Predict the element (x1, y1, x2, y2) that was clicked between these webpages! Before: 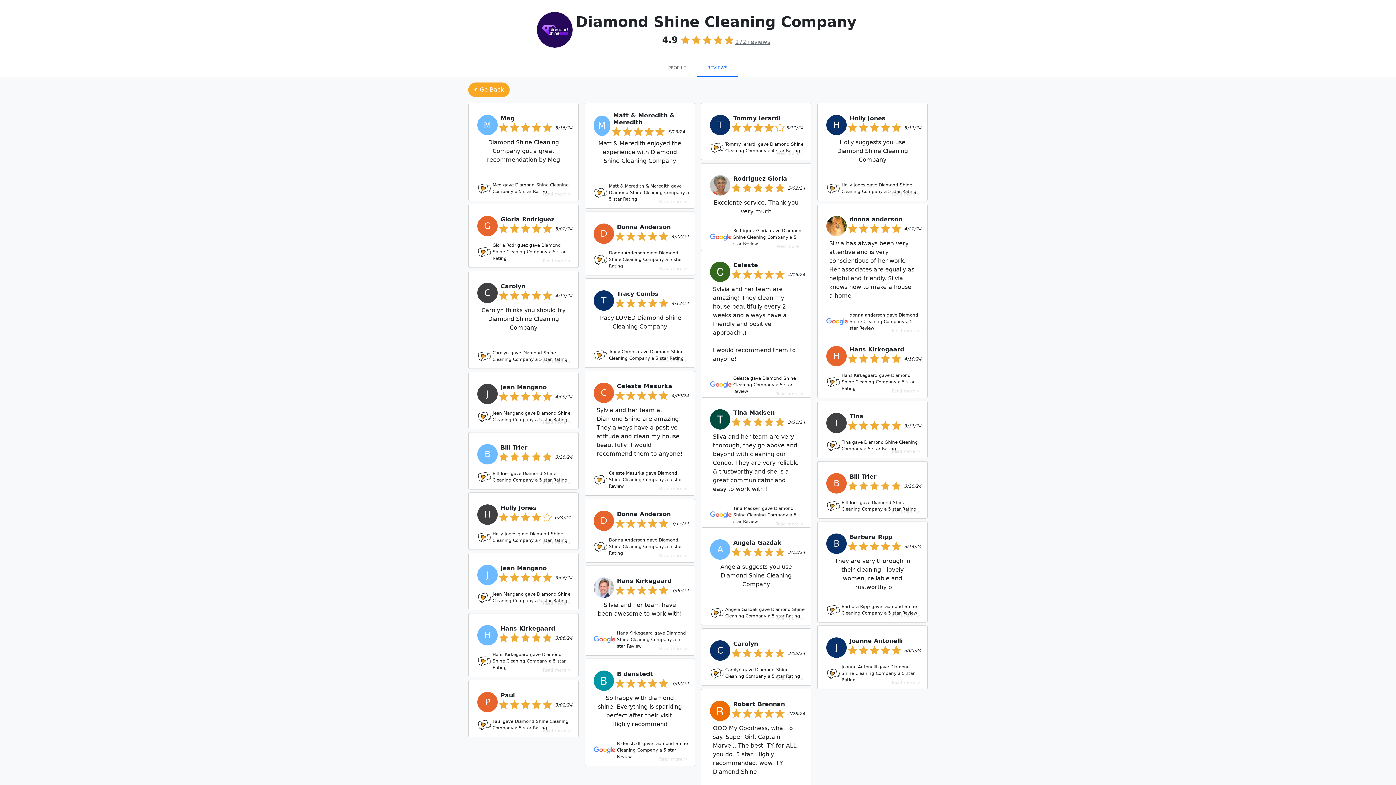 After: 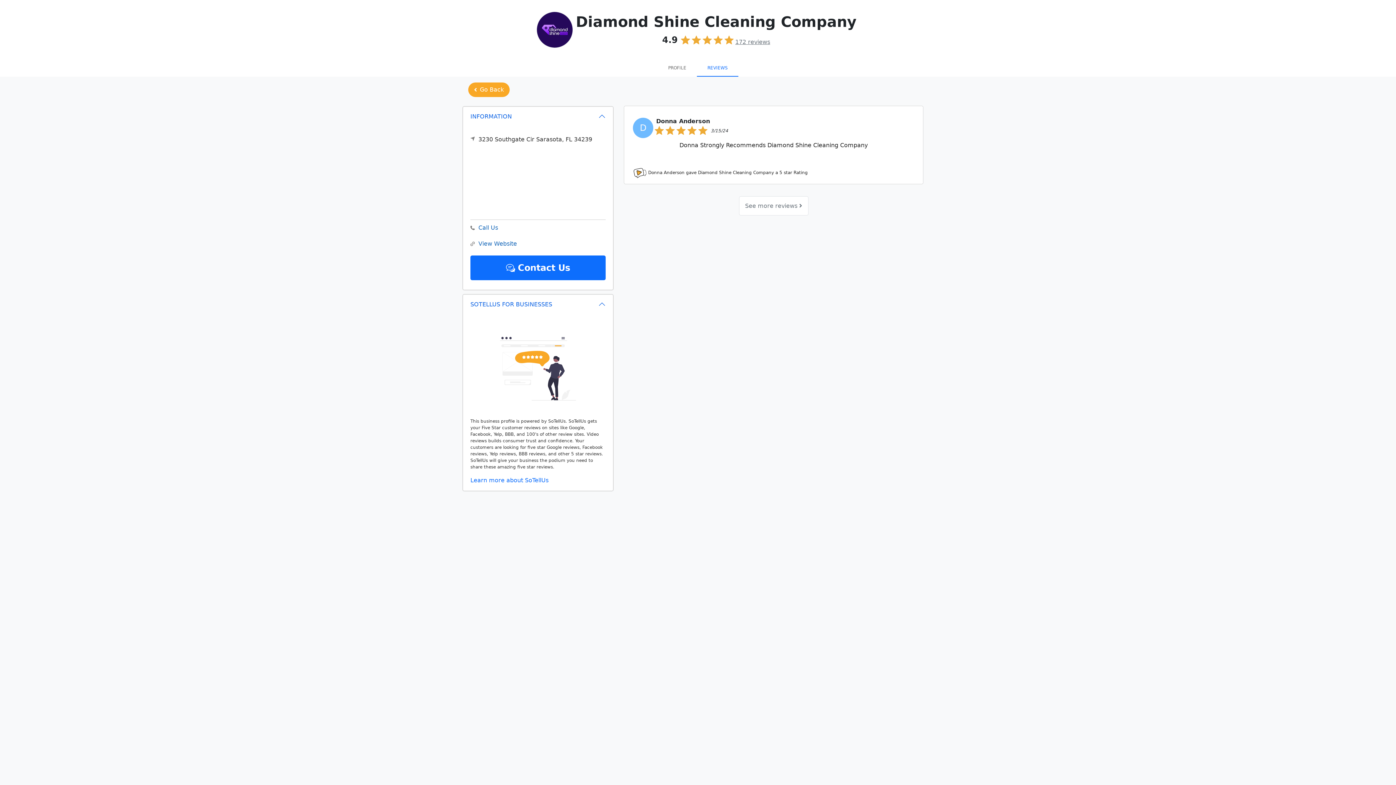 Action: bbox: (584, 498, 695, 562) label: D

Donna Anderson

3/15/24

Donna Anderson gave Diamond Shine Cleaning Company a 5 star Rating


Read more >